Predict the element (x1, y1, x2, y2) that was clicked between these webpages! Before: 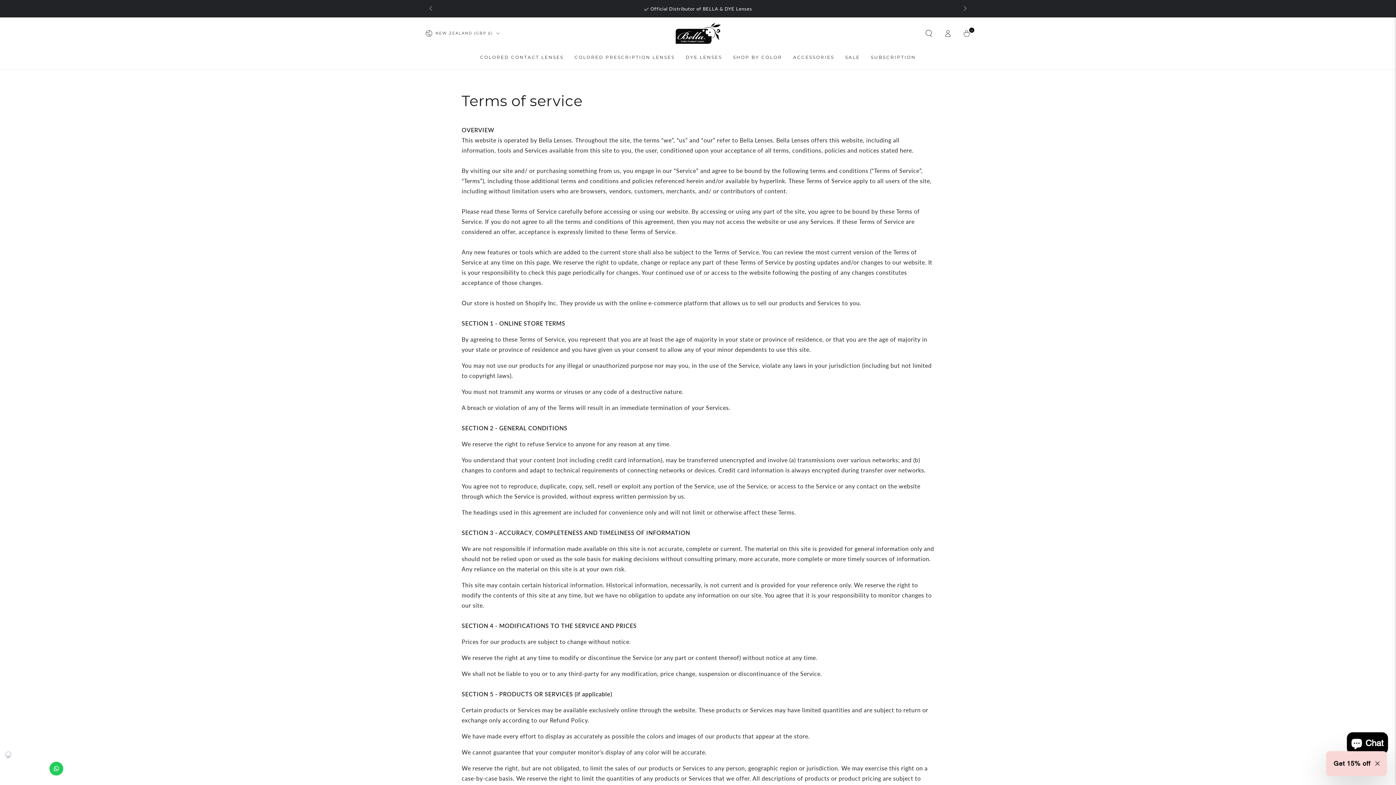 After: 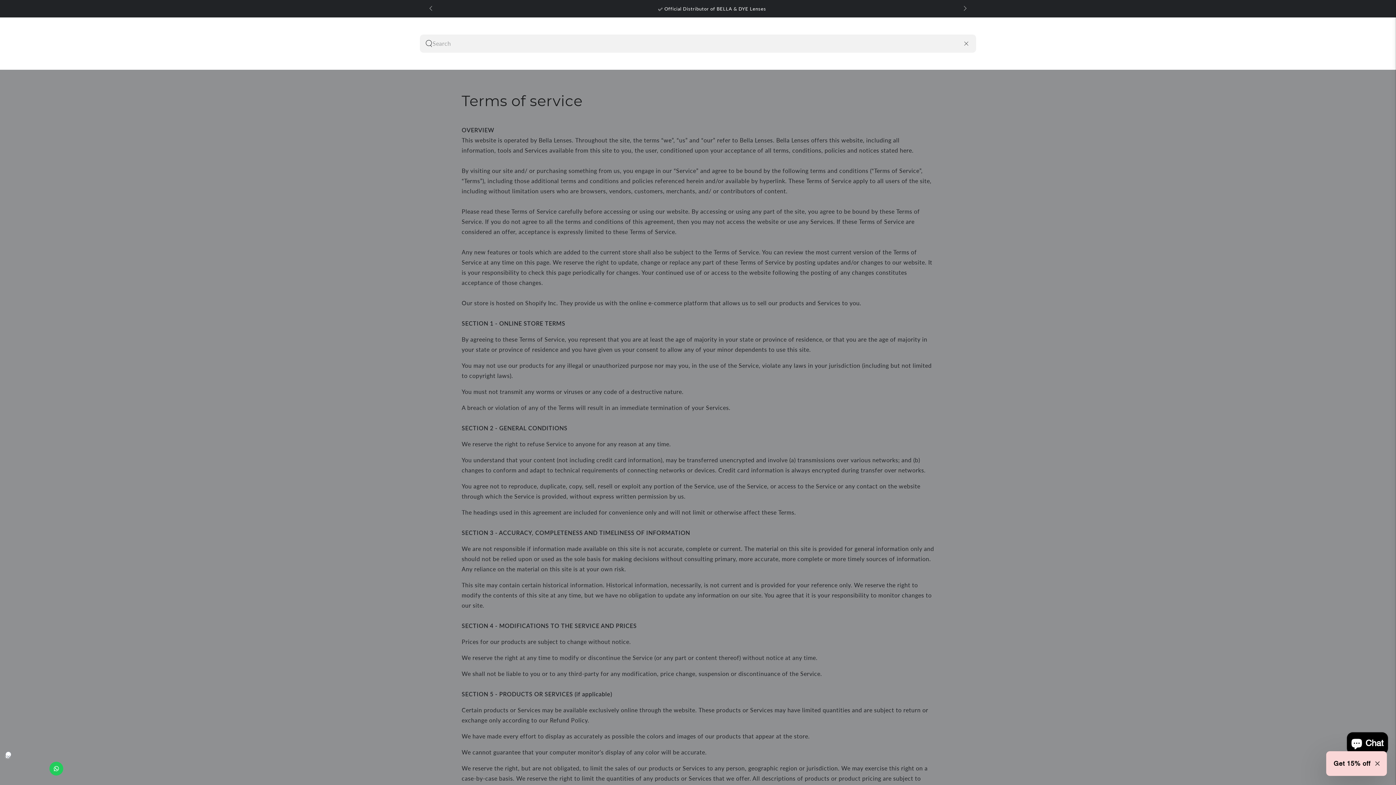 Action: label: Search our site bbox: (919, 25, 938, 41)